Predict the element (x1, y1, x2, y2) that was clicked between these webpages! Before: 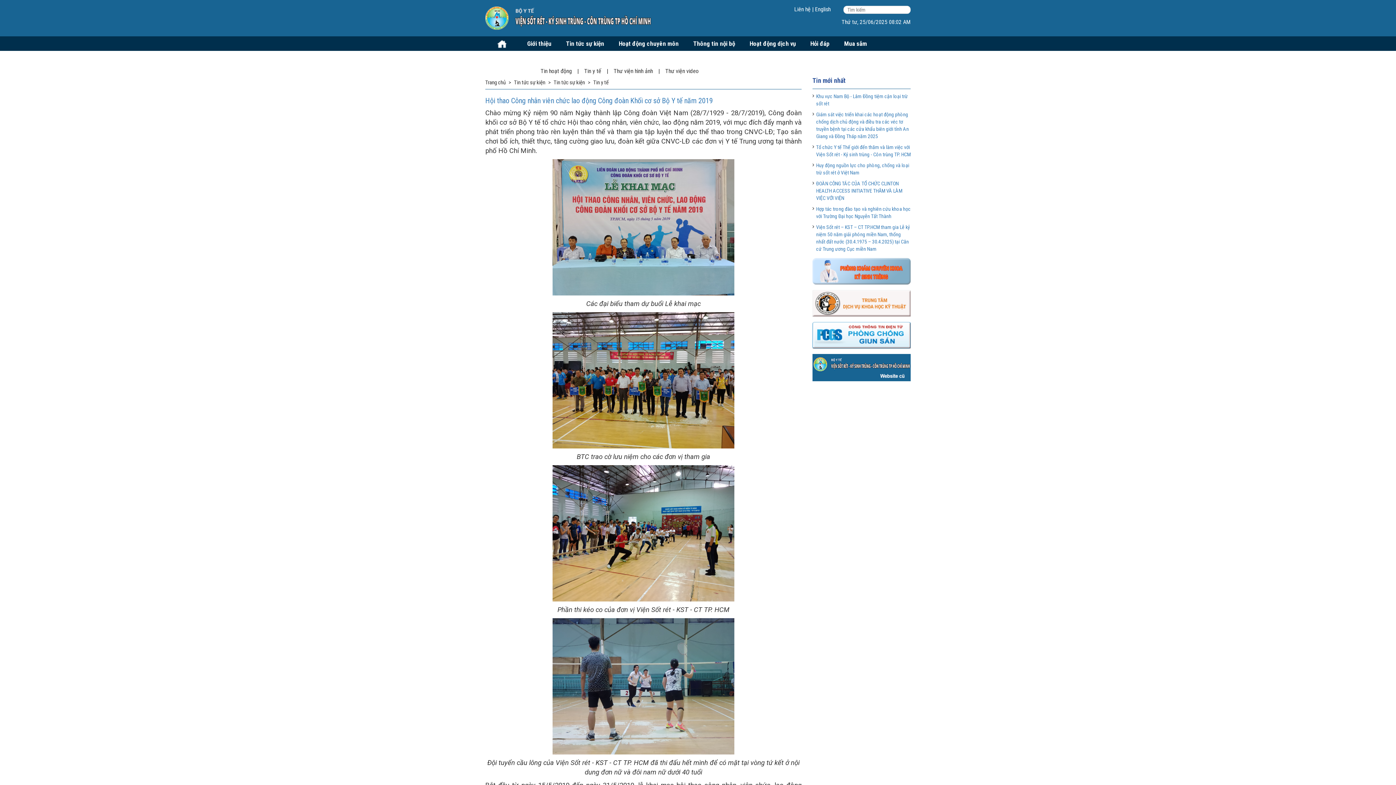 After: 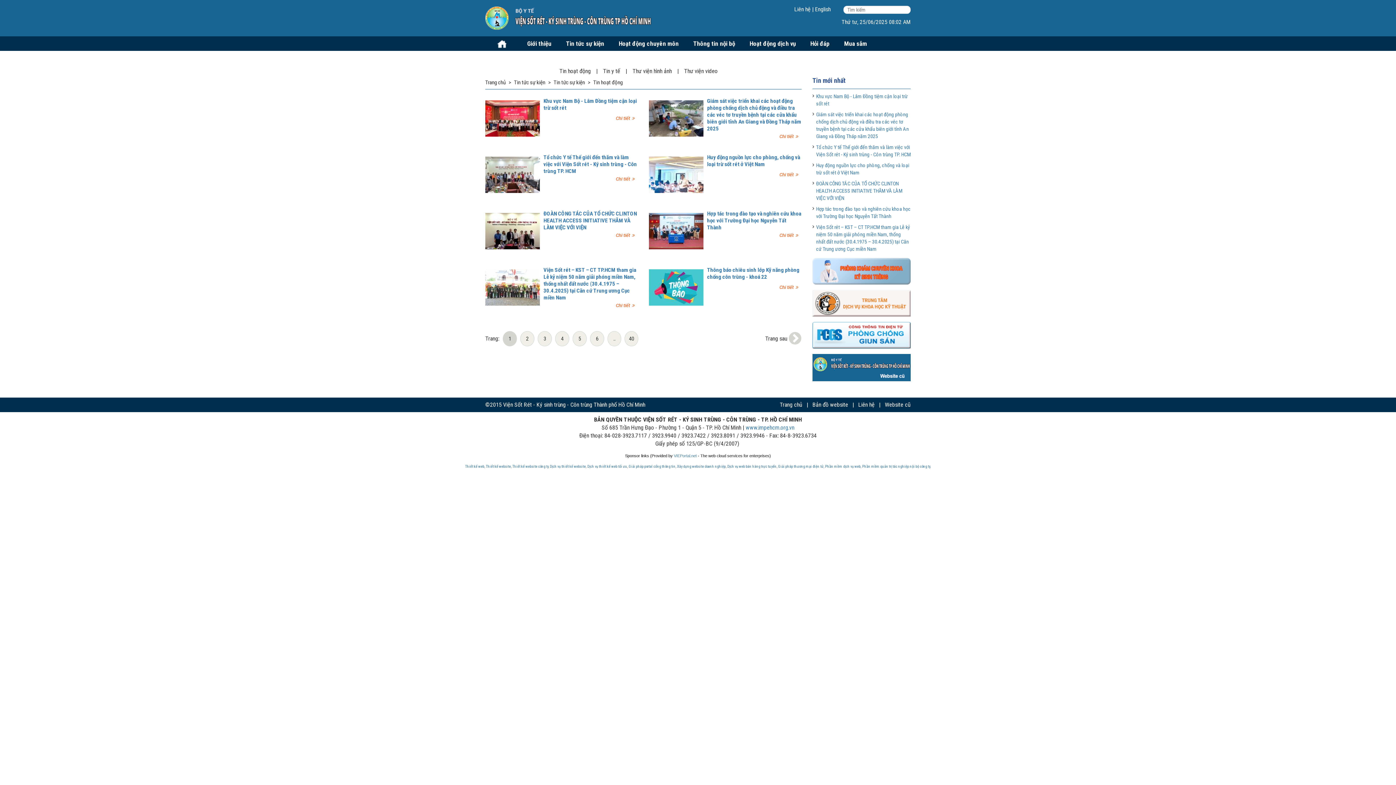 Action: label: Tin hoạt động bbox: (540, 67, 572, 74)